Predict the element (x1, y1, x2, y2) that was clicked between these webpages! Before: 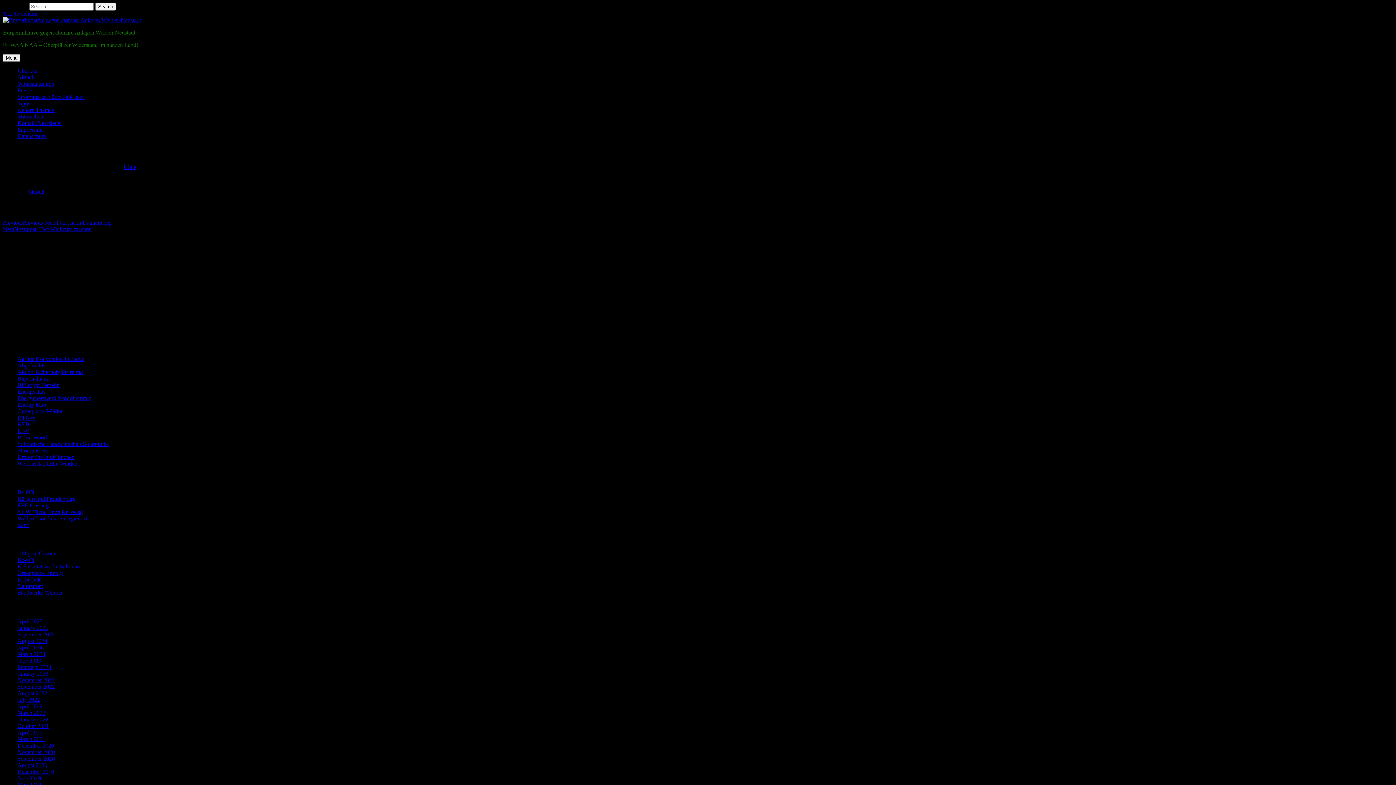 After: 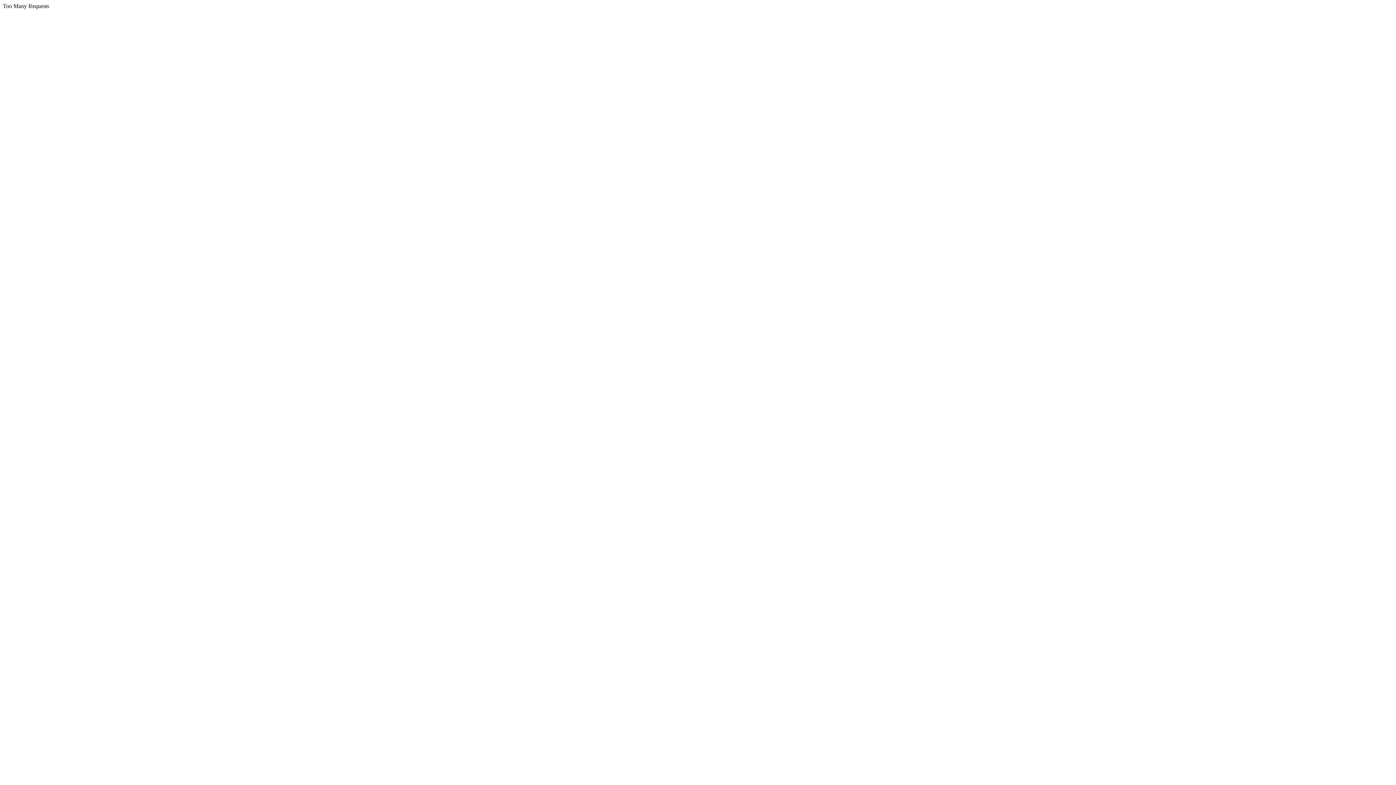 Action: bbox: (17, 67, 38, 73) label: Über uns